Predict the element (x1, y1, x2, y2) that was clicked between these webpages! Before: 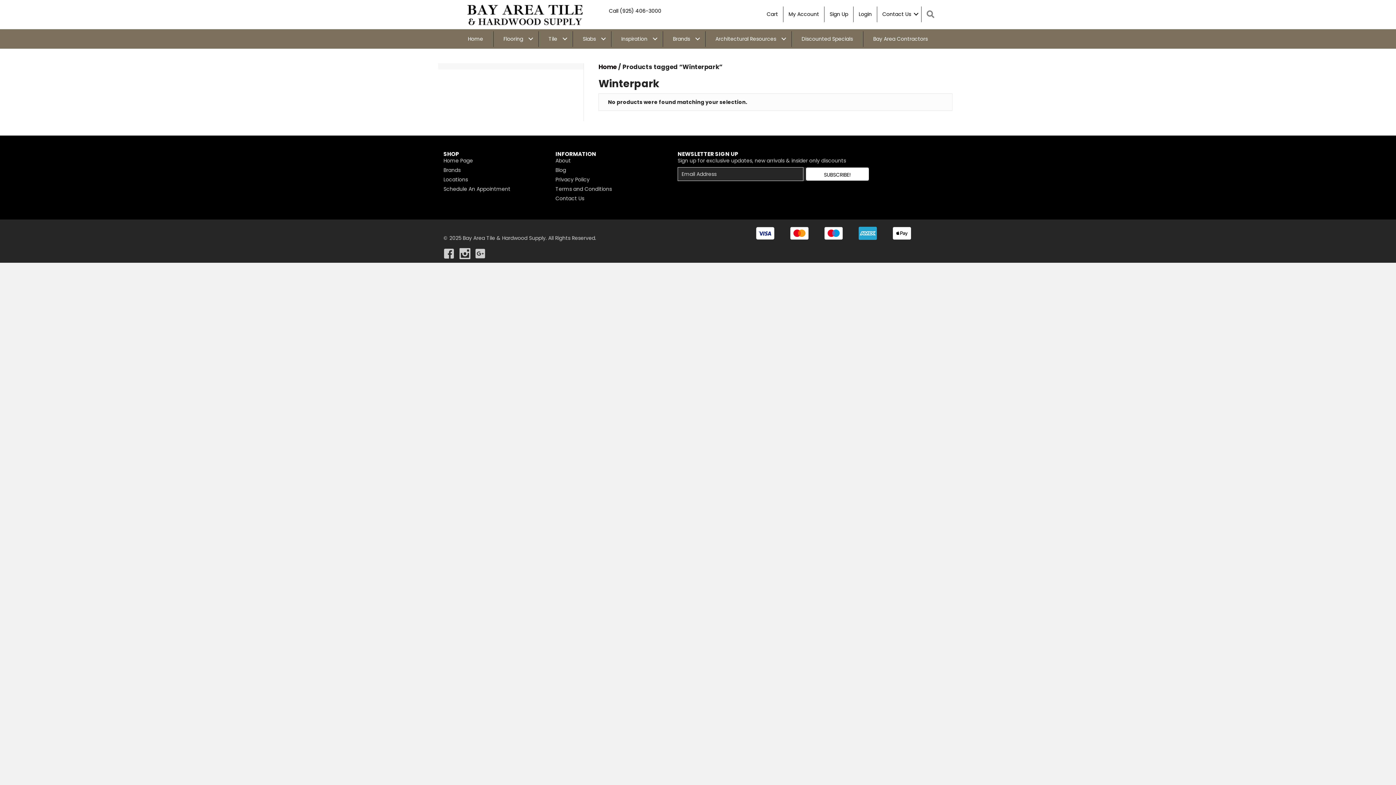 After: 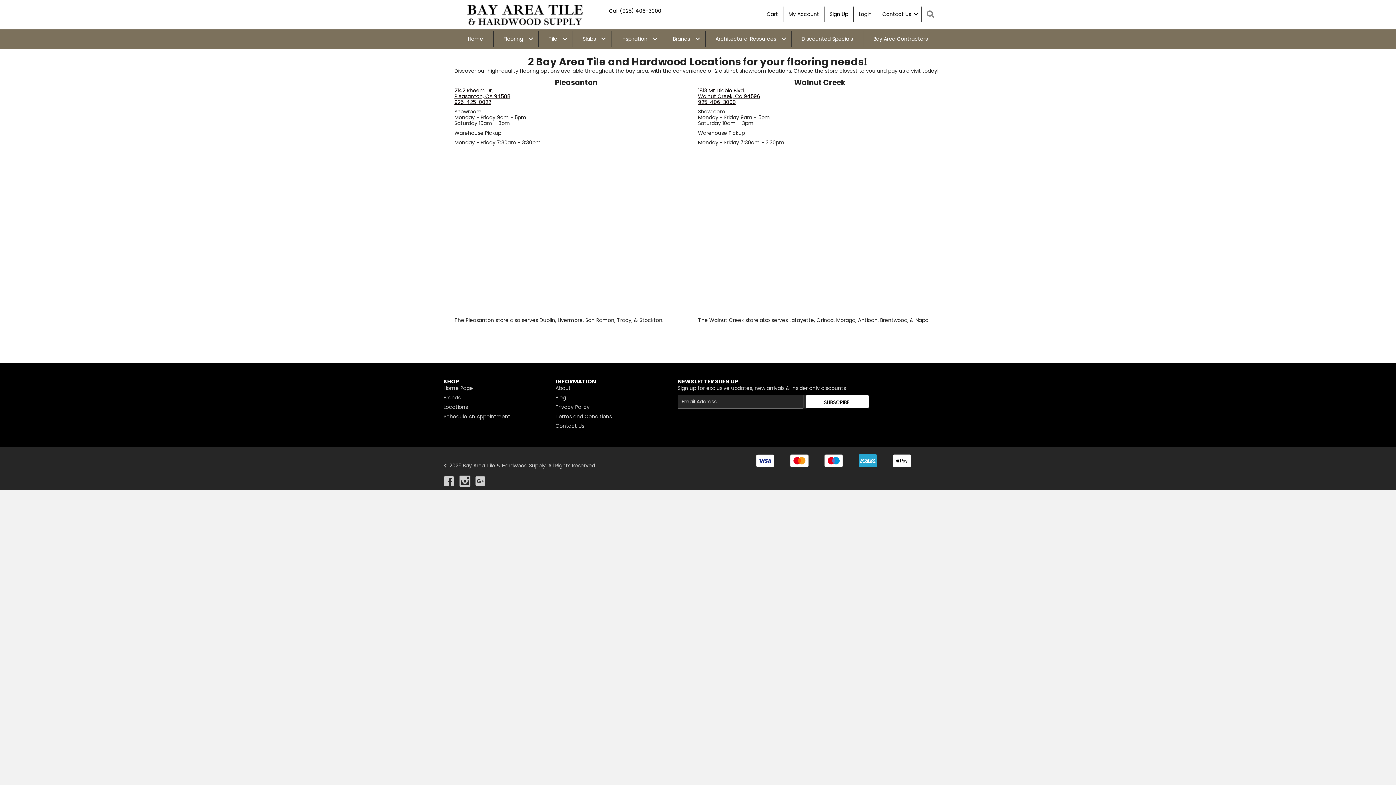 Action: label: Locations bbox: (443, 176, 468, 183)